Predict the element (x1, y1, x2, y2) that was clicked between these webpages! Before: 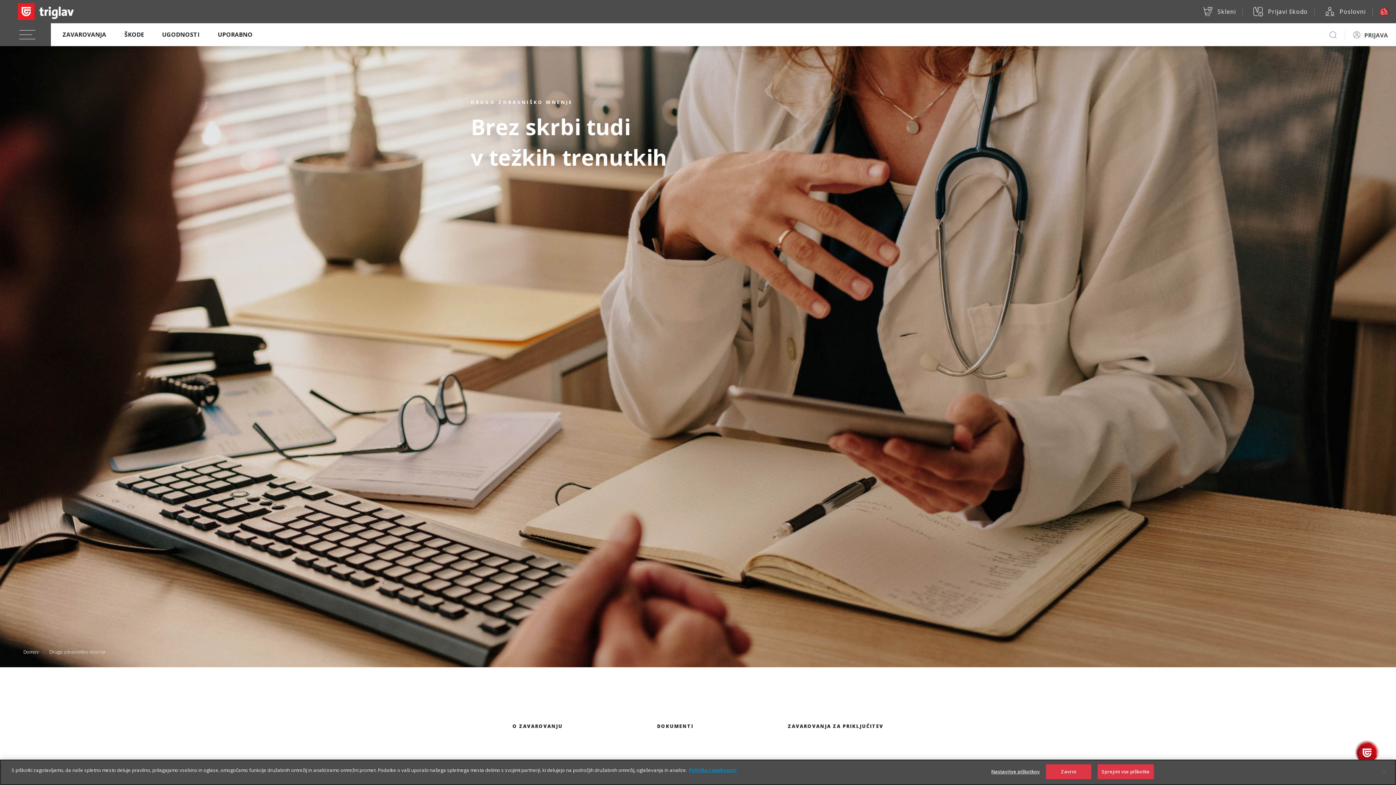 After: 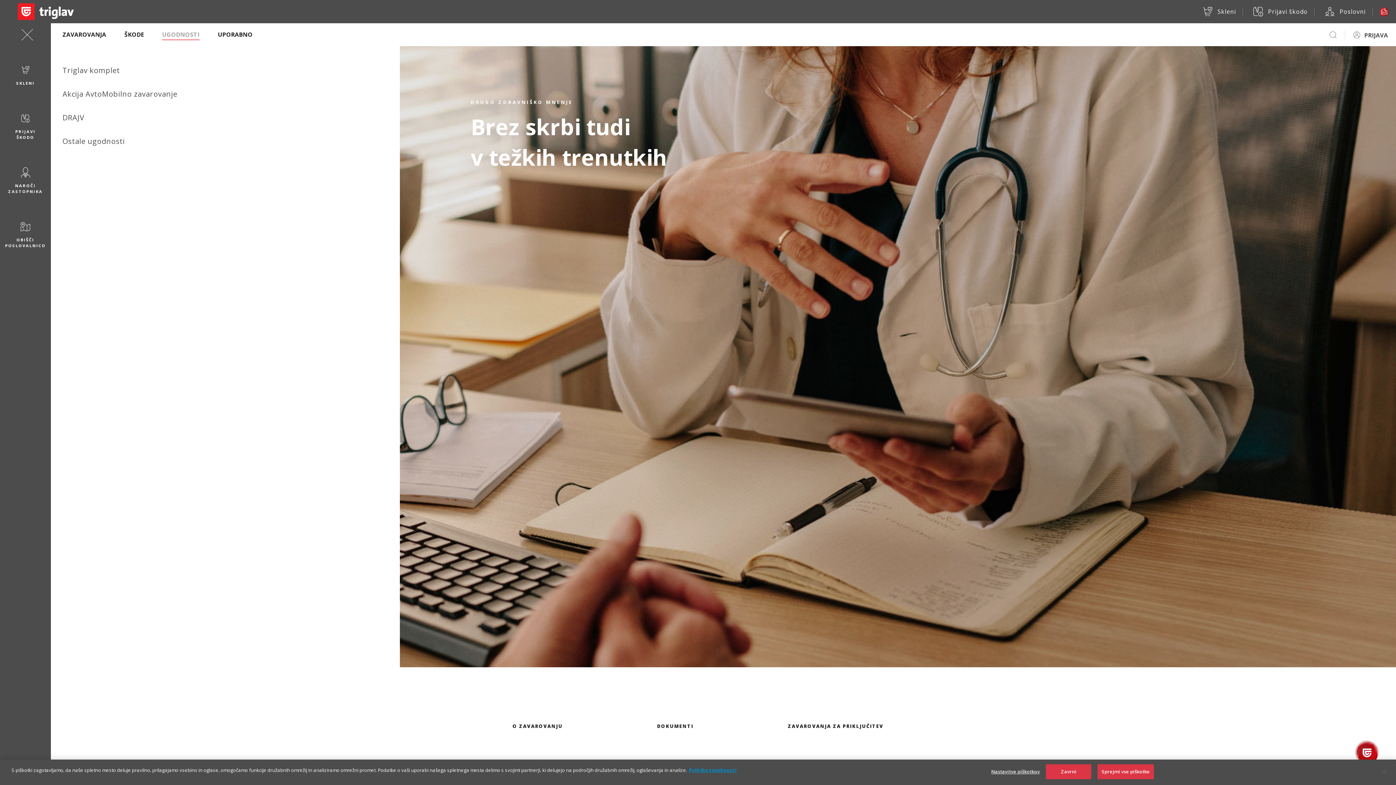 Action: label: UGODNOSTI bbox: (162, 30, 199, 39)